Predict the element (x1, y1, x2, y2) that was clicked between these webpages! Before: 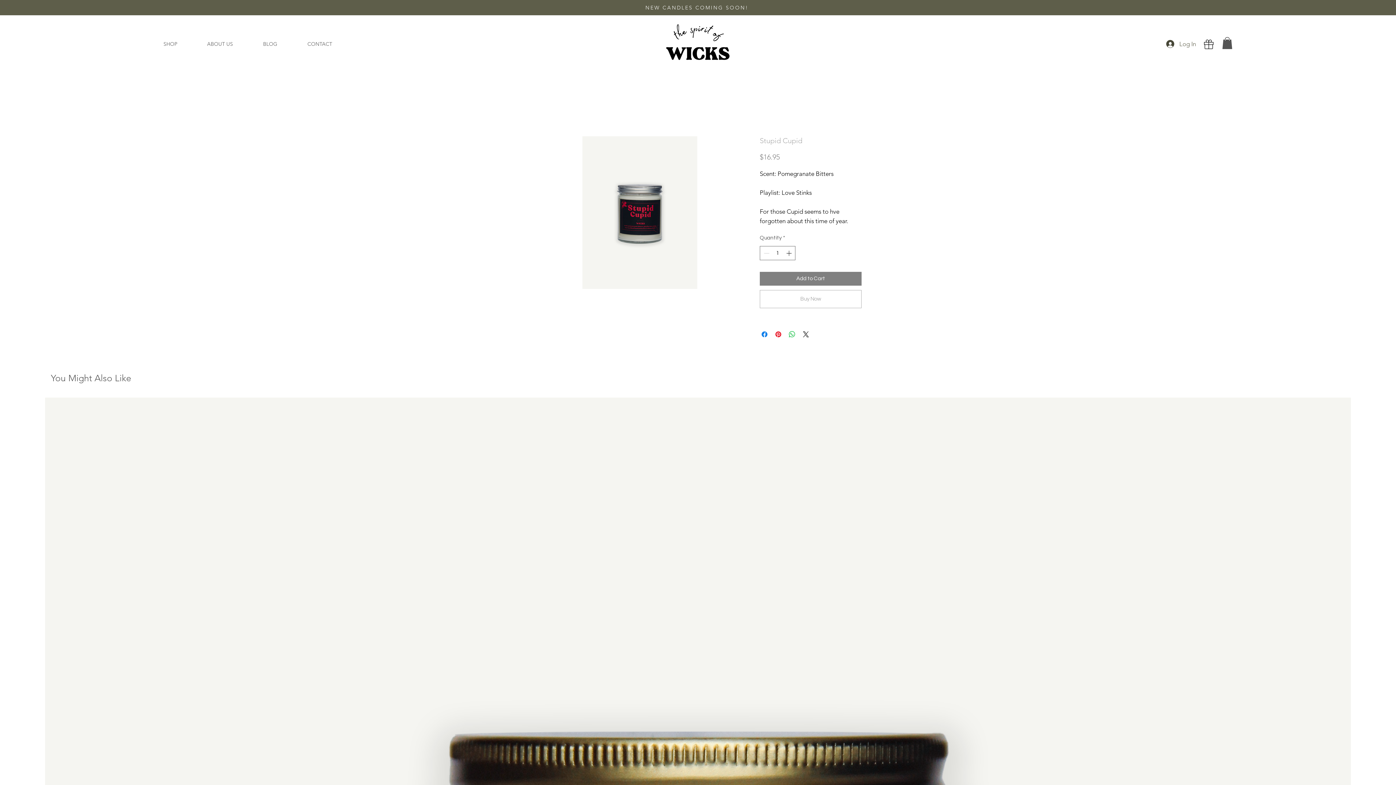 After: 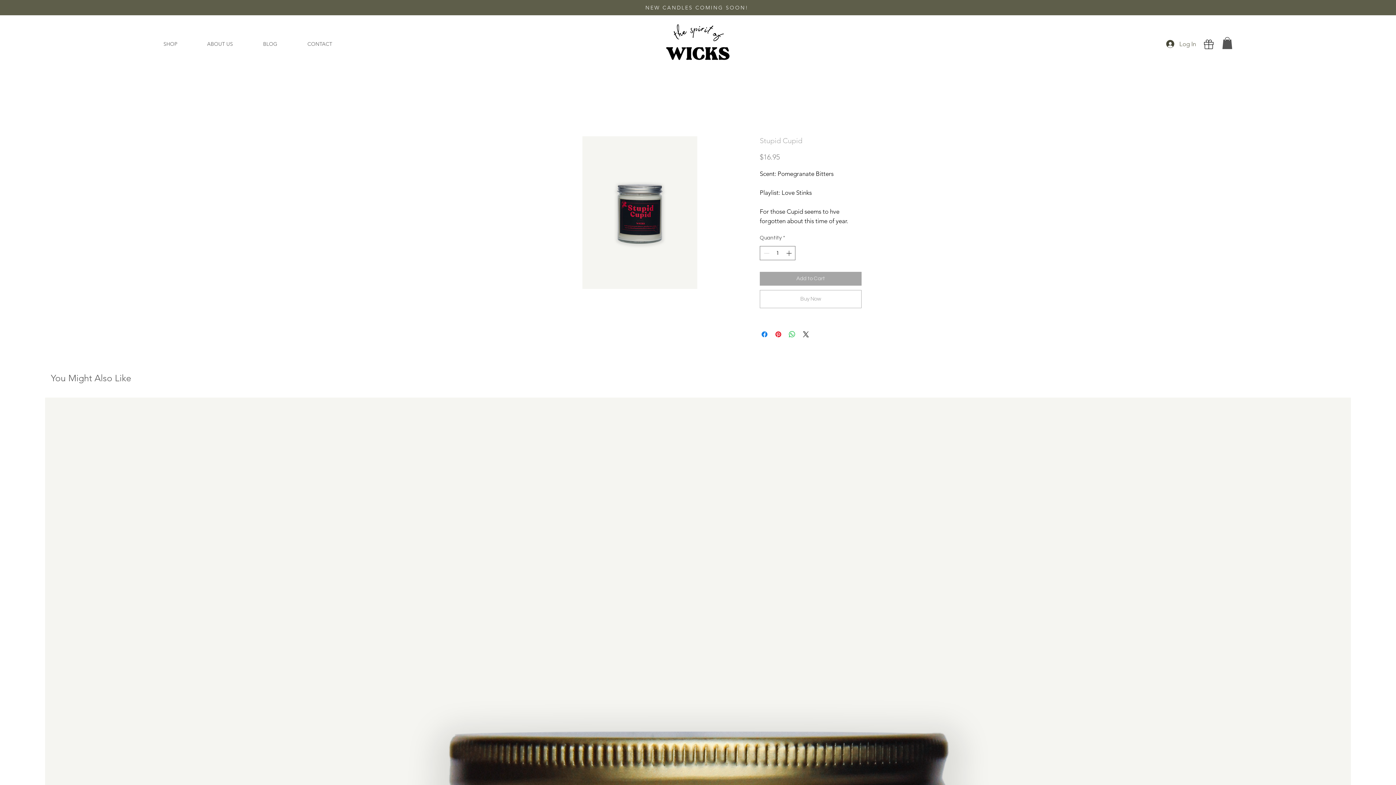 Action: label: Add to Cart bbox: (760, 271, 861, 285)